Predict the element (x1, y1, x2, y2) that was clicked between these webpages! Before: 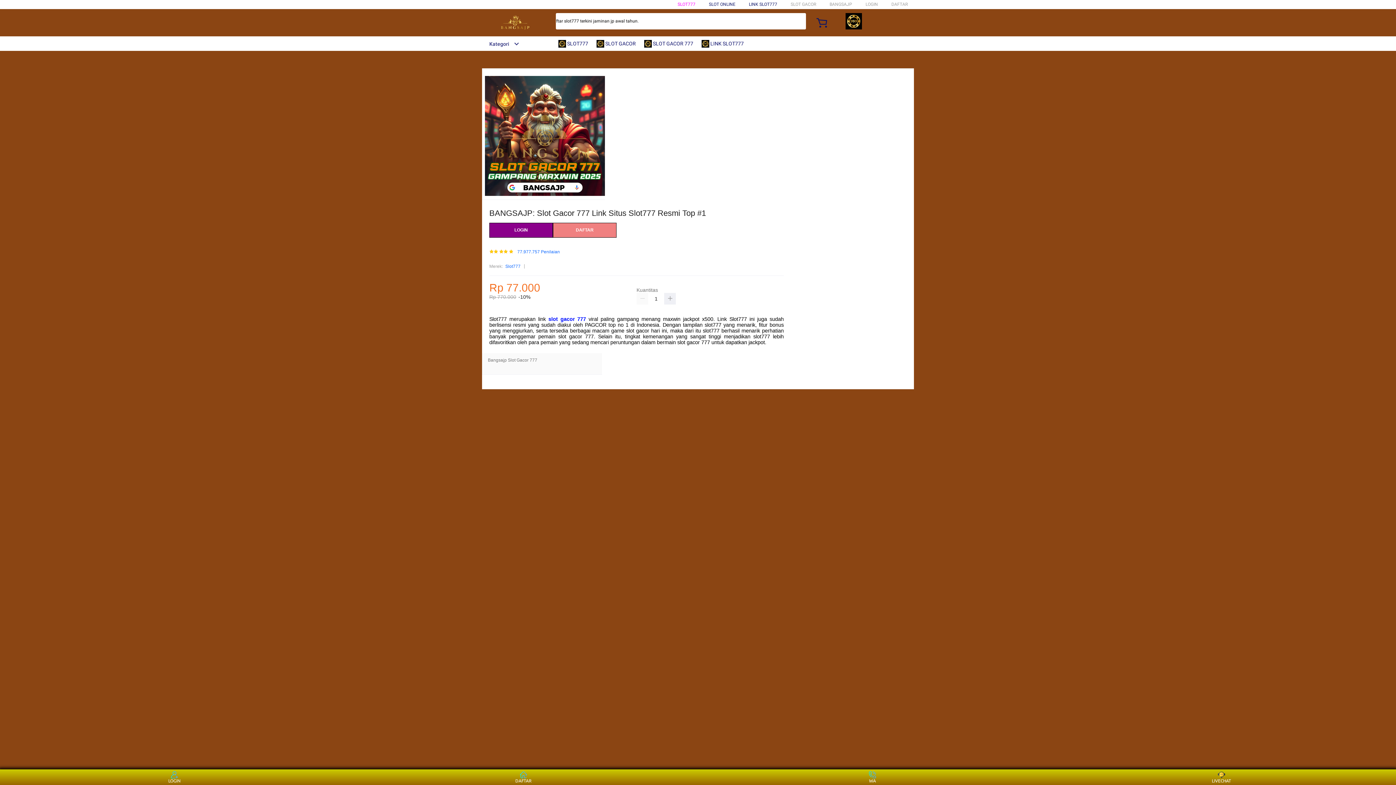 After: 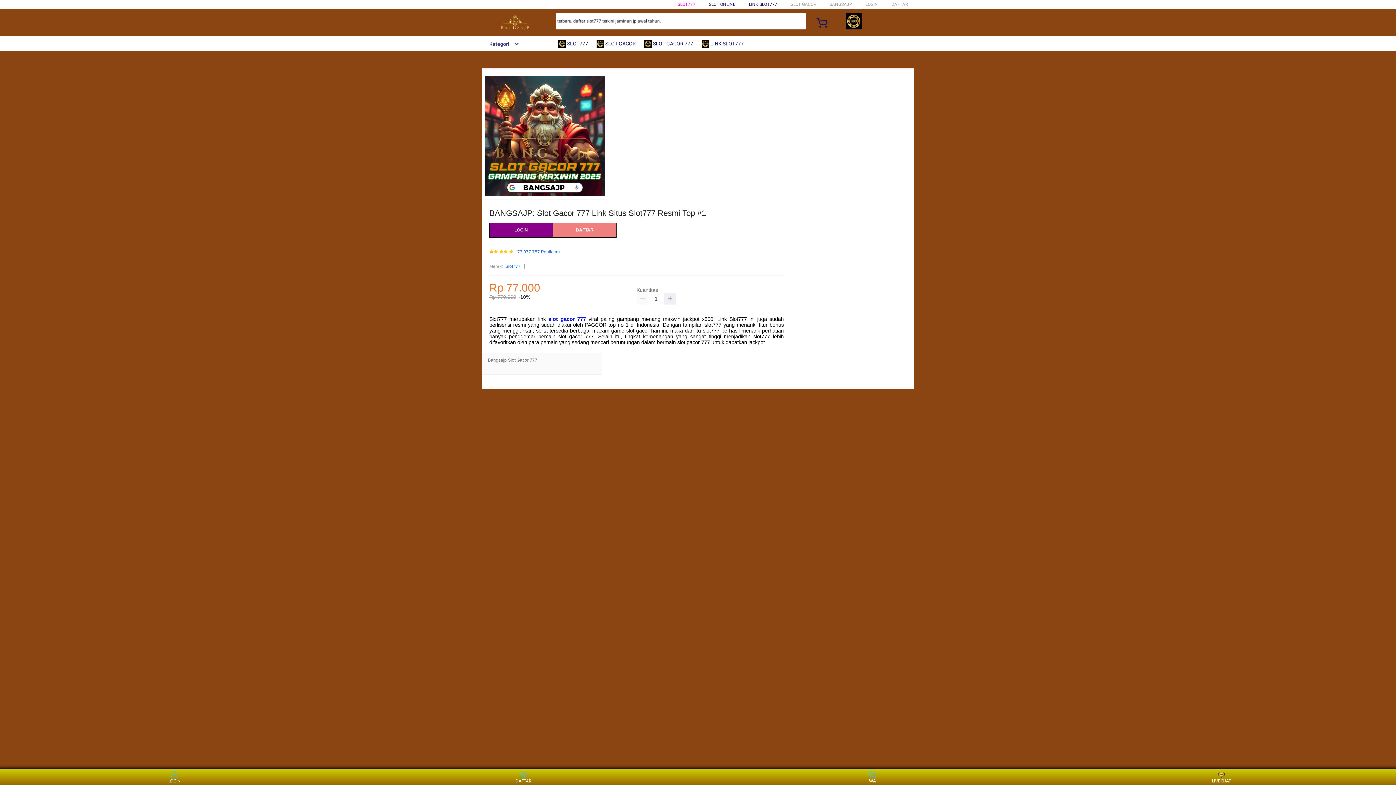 Action: label:  LINK SLOT777 bbox: (701, 36, 747, 50)